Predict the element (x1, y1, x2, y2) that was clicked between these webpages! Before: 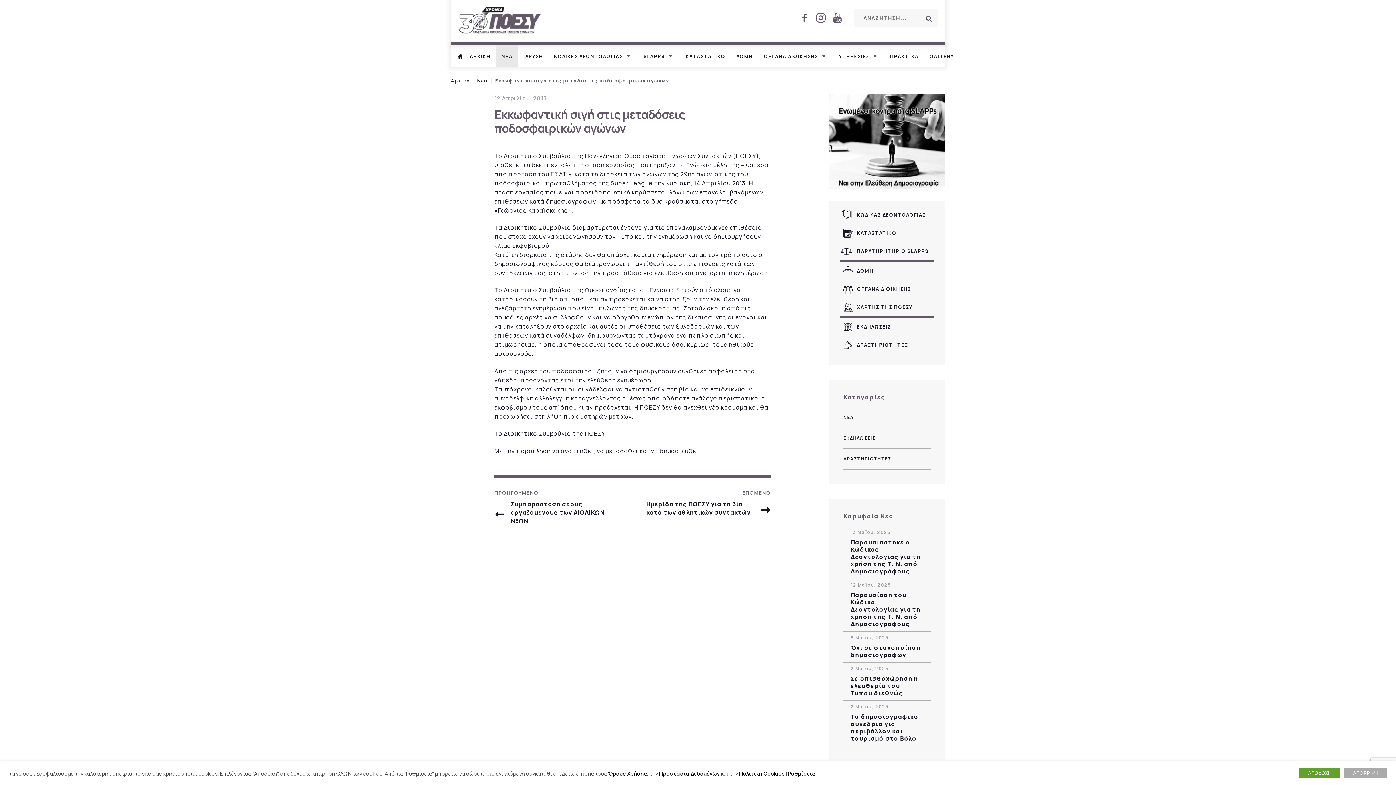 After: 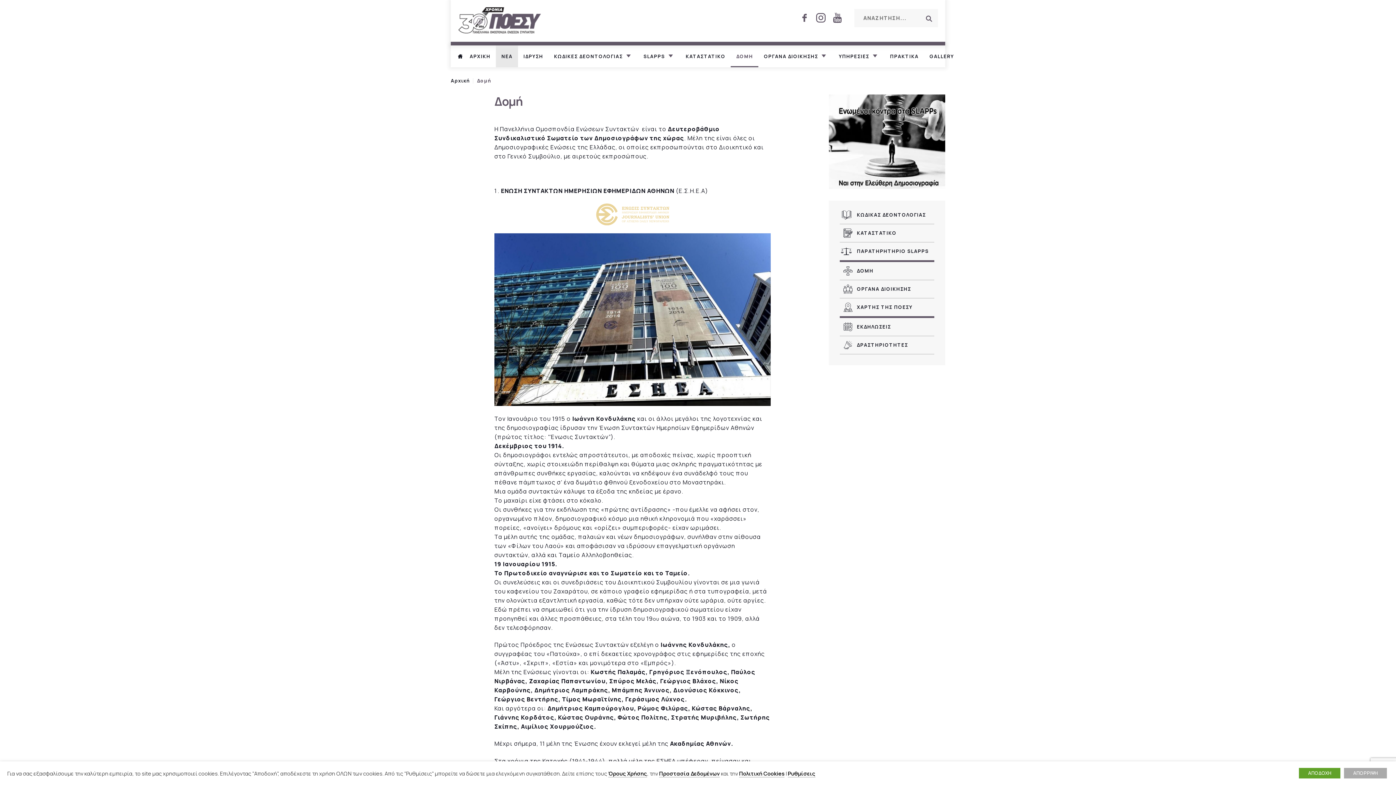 Action: label: ΔΟΜΗ bbox: (840, 266, 934, 275)